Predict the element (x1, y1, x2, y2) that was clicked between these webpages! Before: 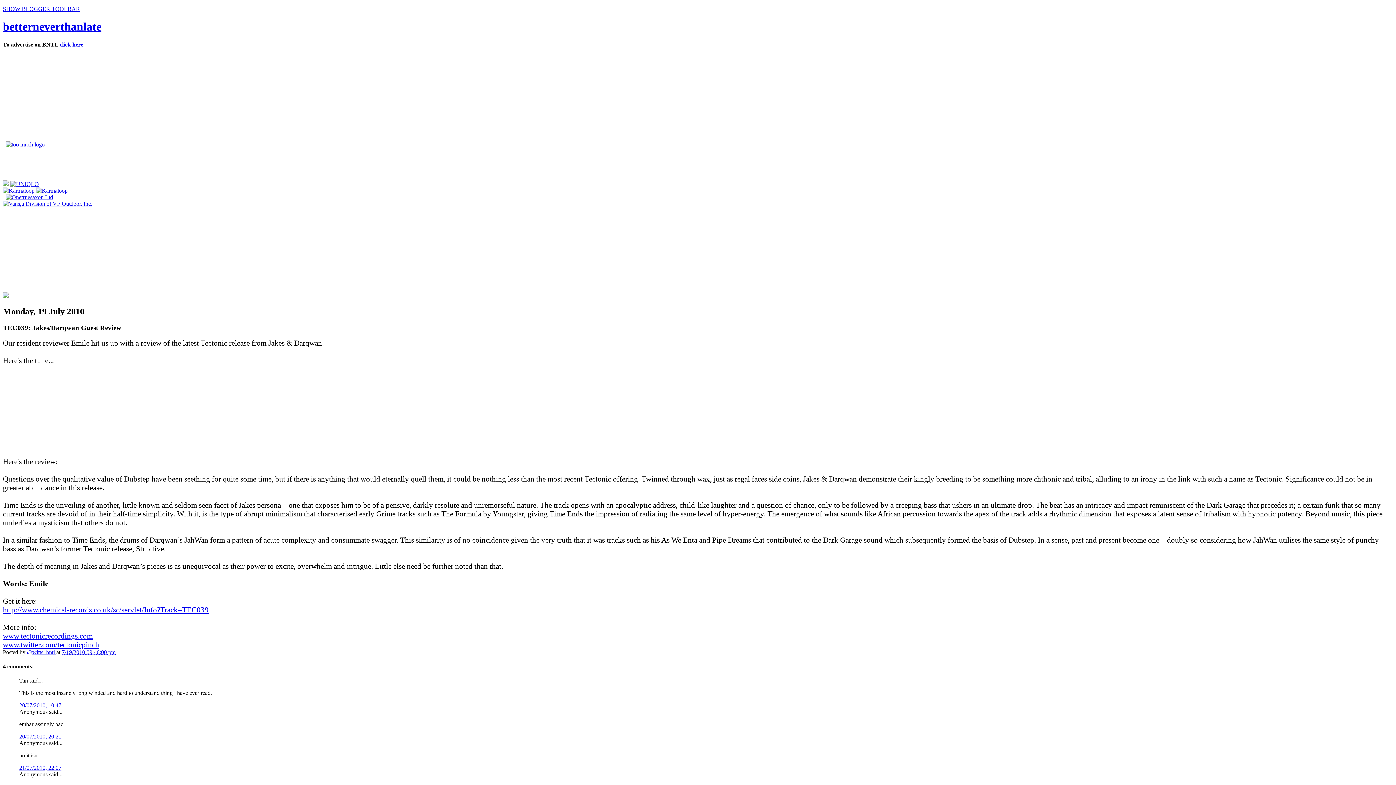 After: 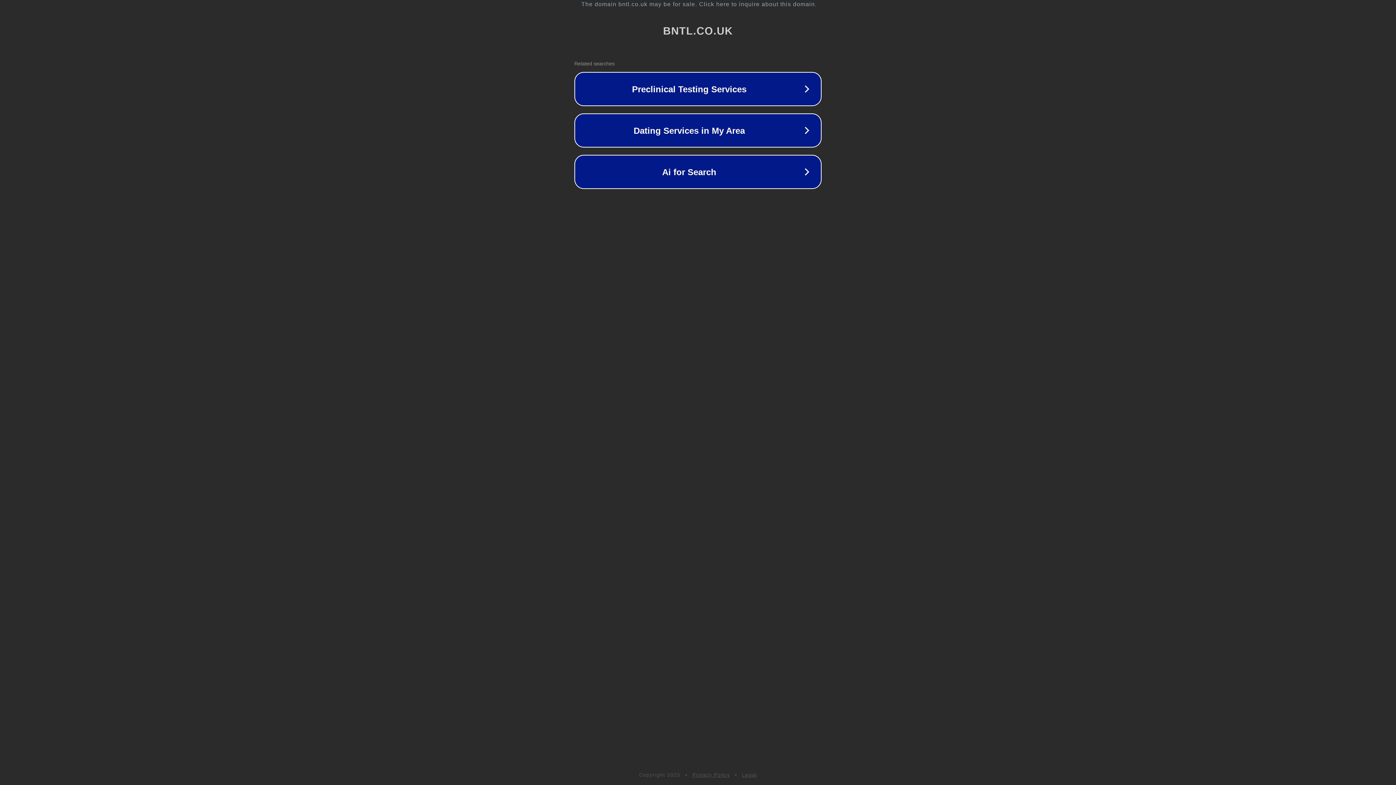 Action: label: betterneverthanlate bbox: (2, 20, 101, 33)